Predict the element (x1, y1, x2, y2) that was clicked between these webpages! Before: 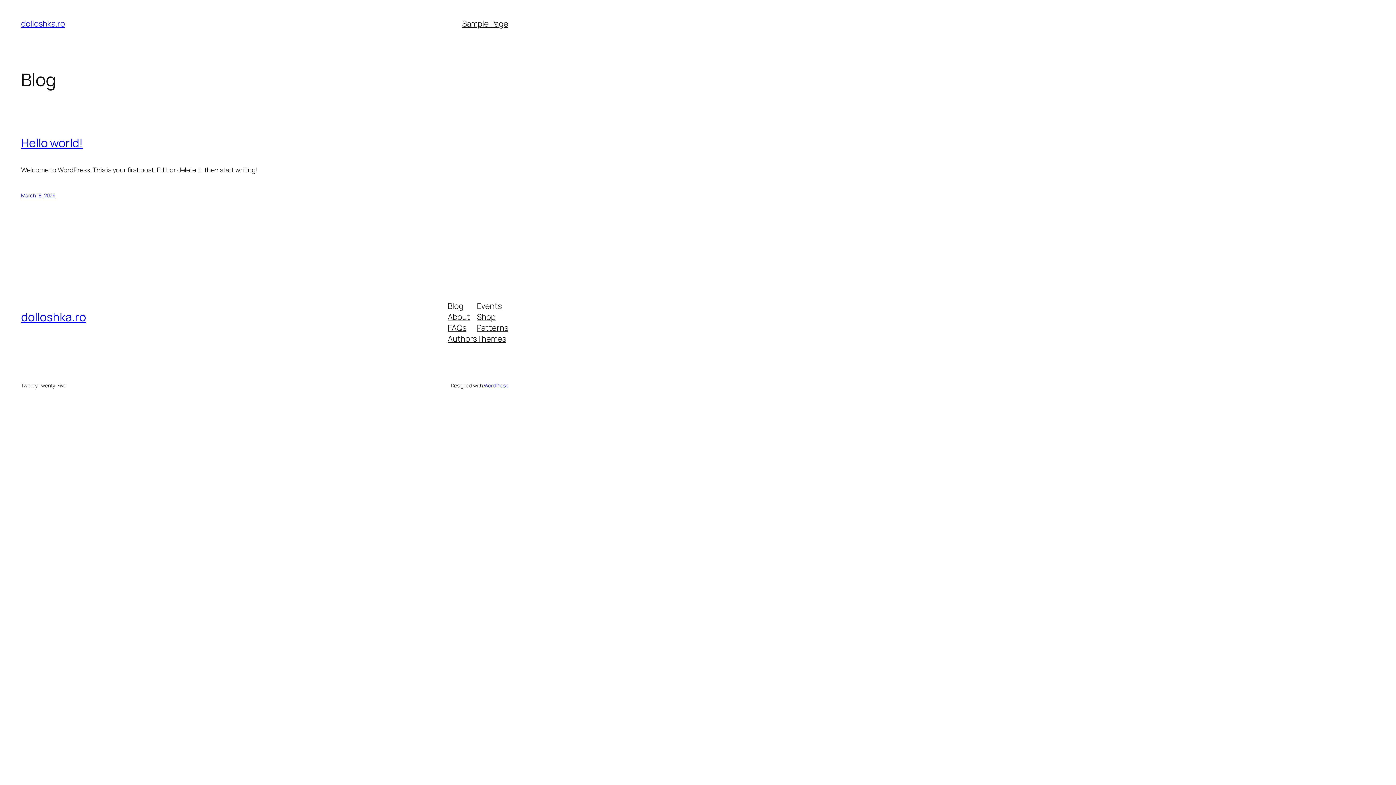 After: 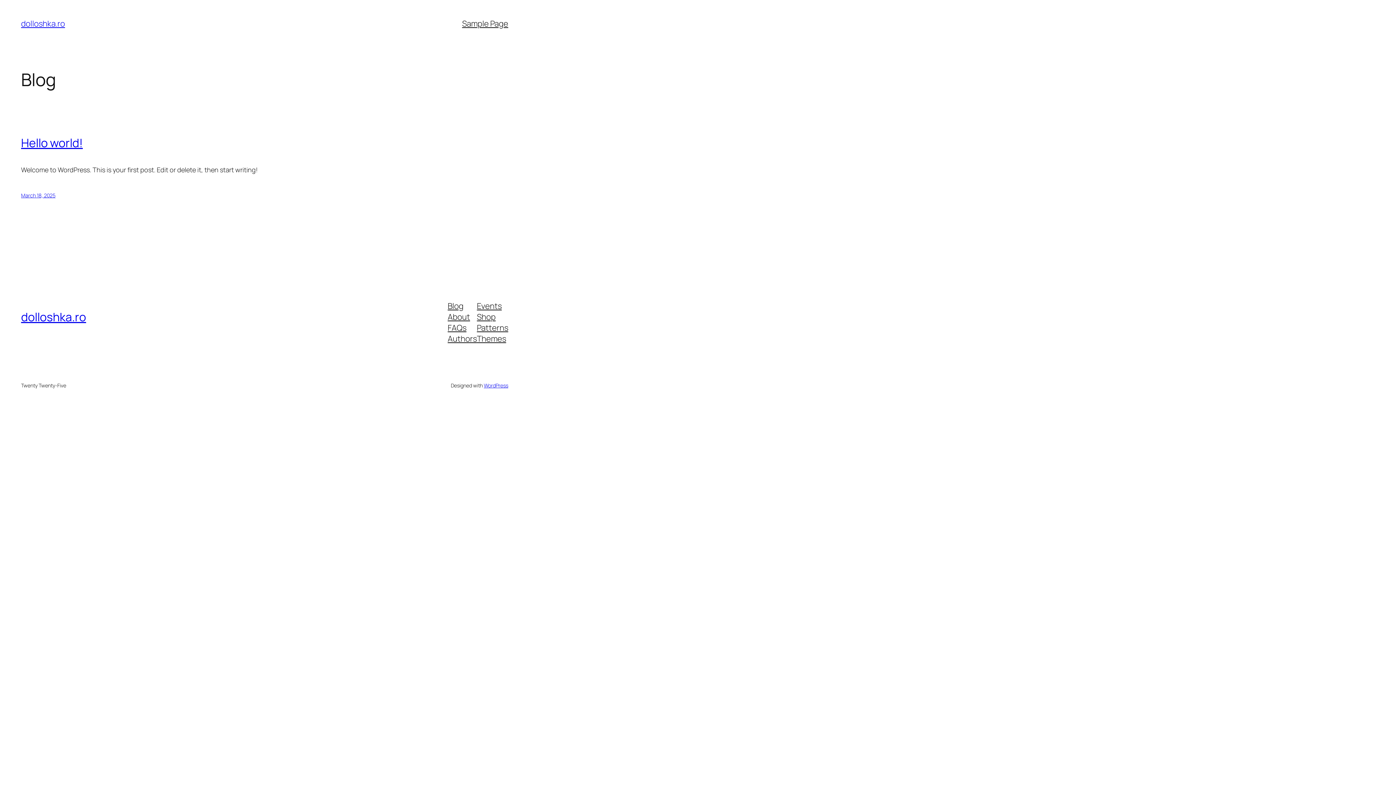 Action: bbox: (477, 311, 495, 322) label: Shop